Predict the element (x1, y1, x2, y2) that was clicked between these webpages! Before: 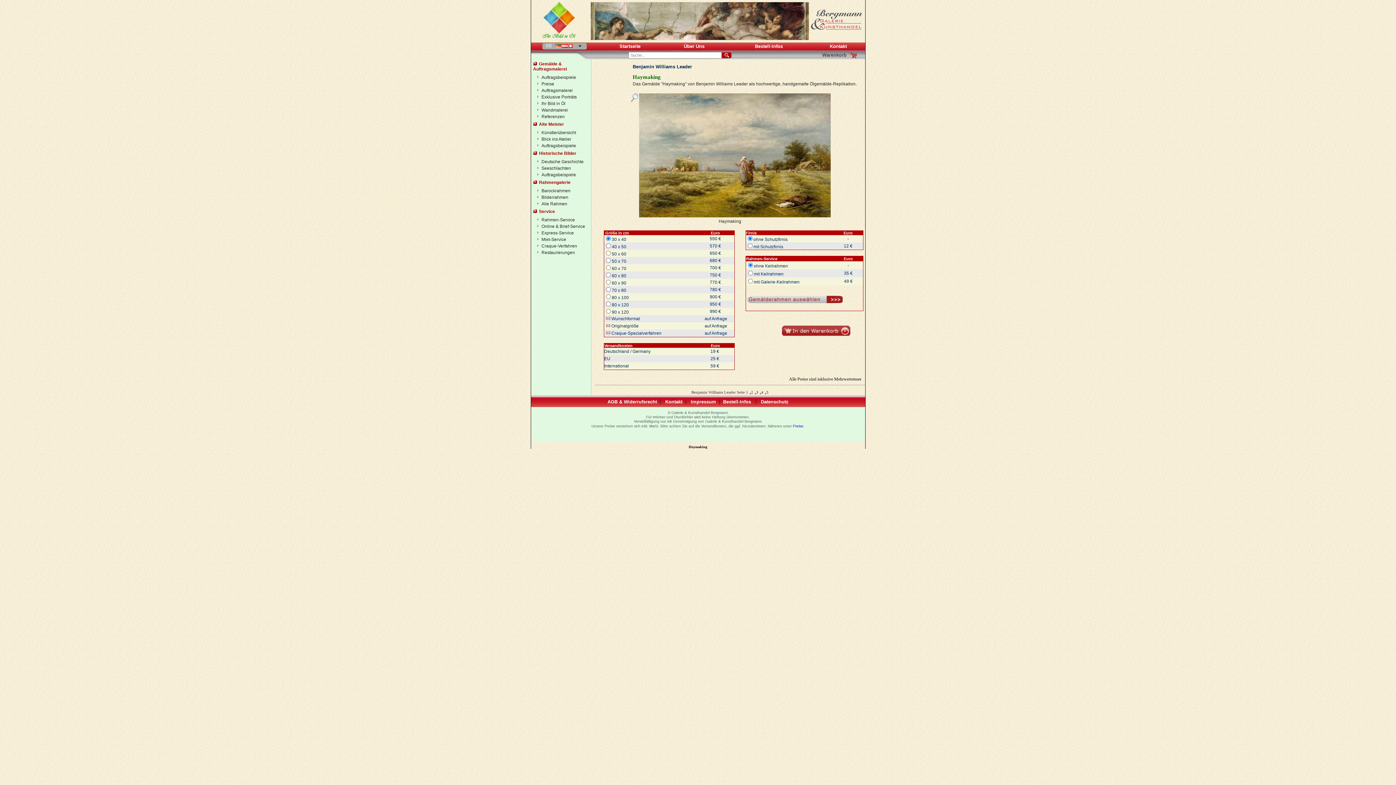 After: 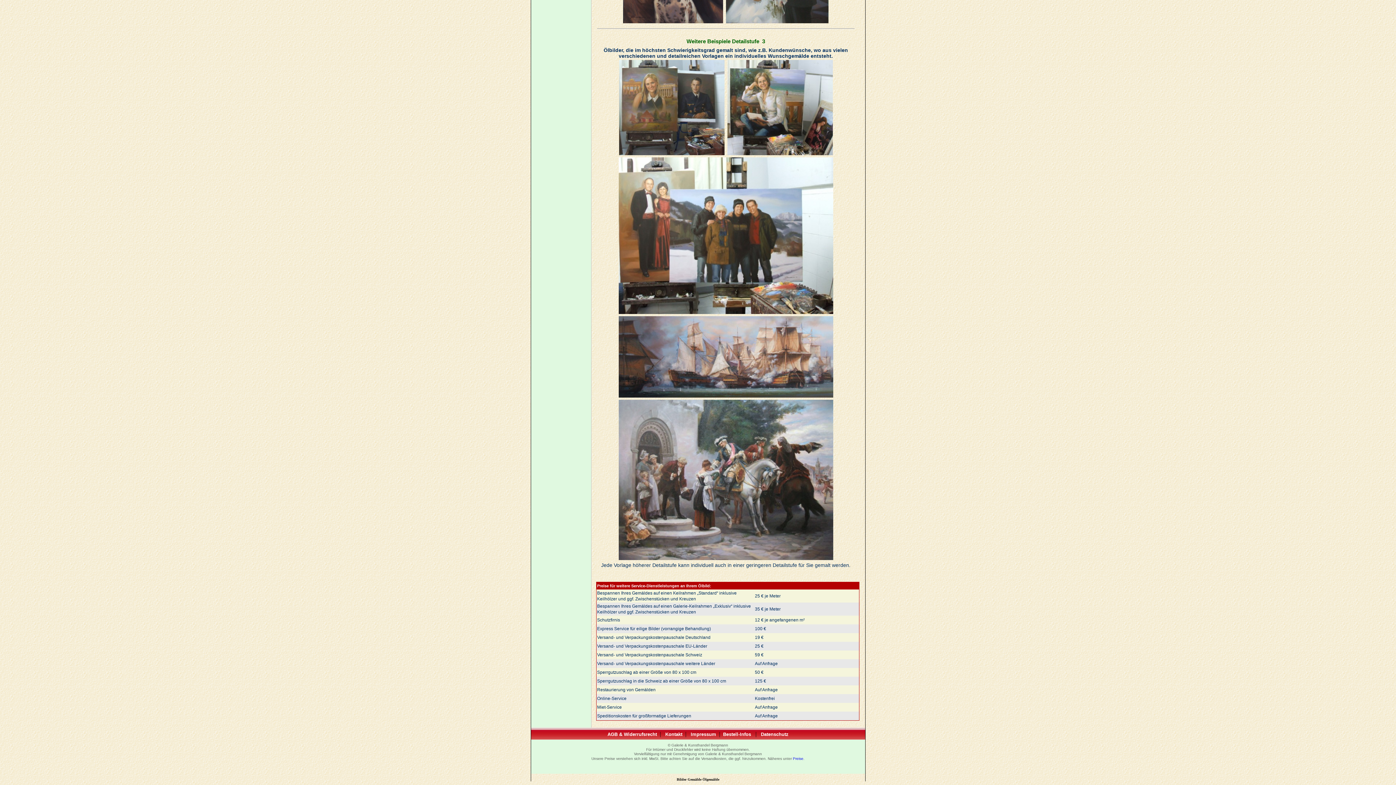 Action: bbox: (793, 424, 803, 428) label: Preise